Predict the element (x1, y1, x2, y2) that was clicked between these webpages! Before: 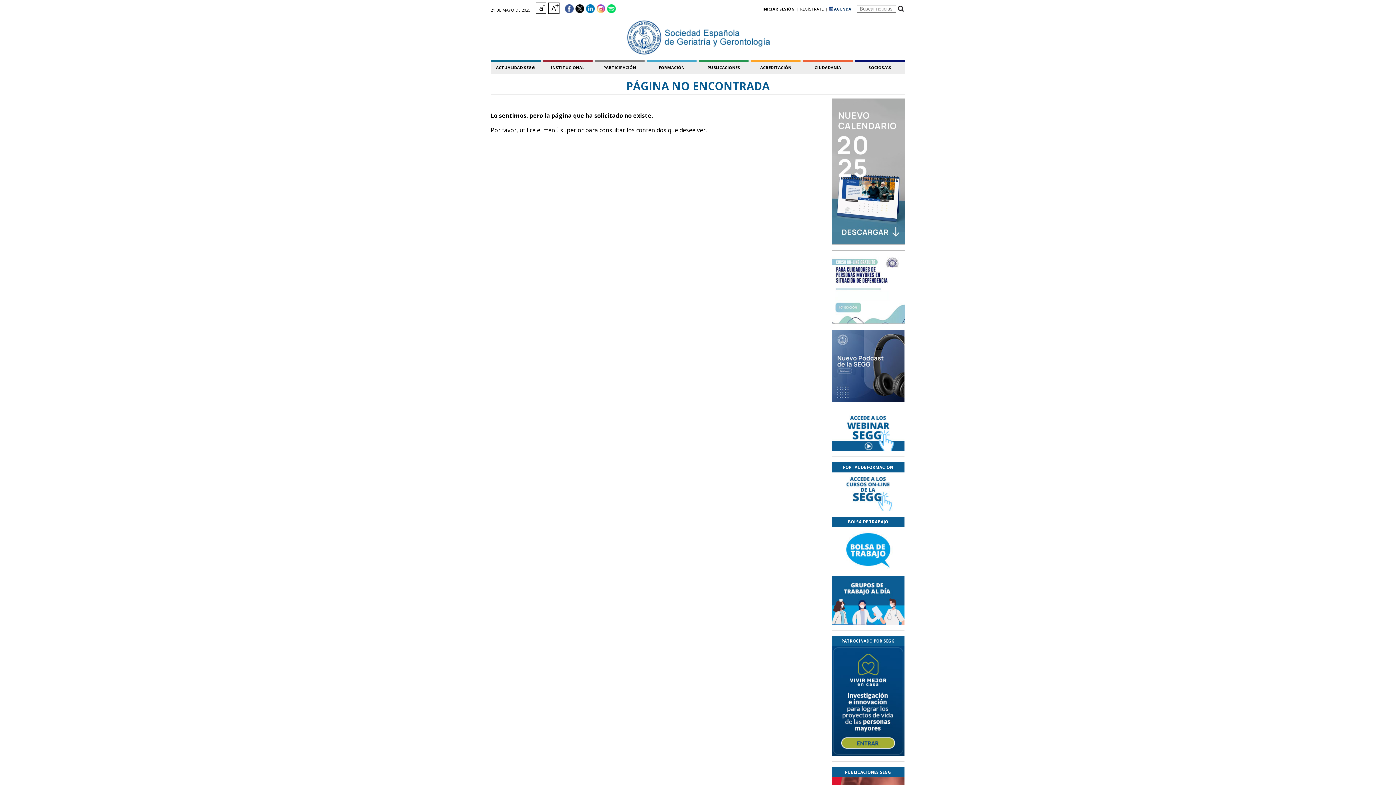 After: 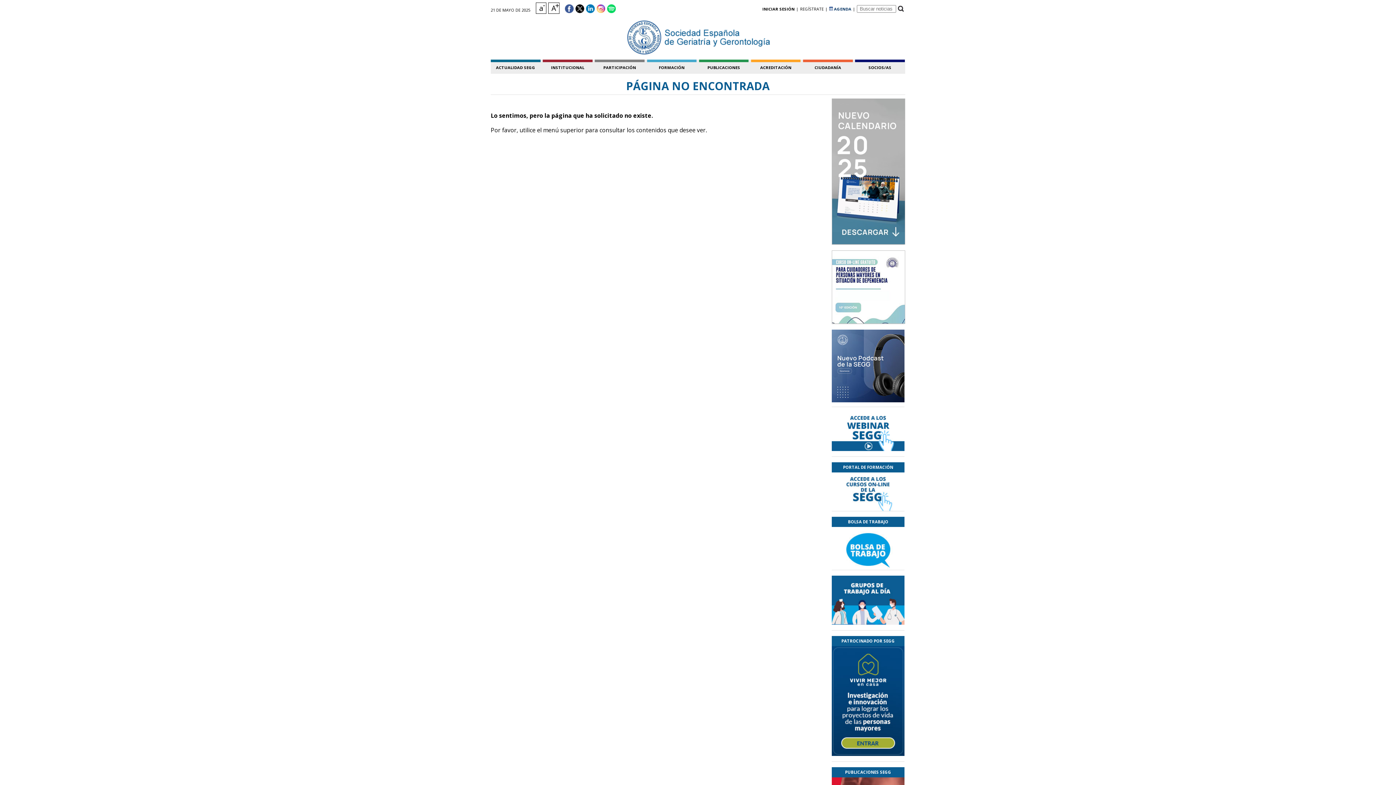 Action: bbox: (586, 4, 594, 13)